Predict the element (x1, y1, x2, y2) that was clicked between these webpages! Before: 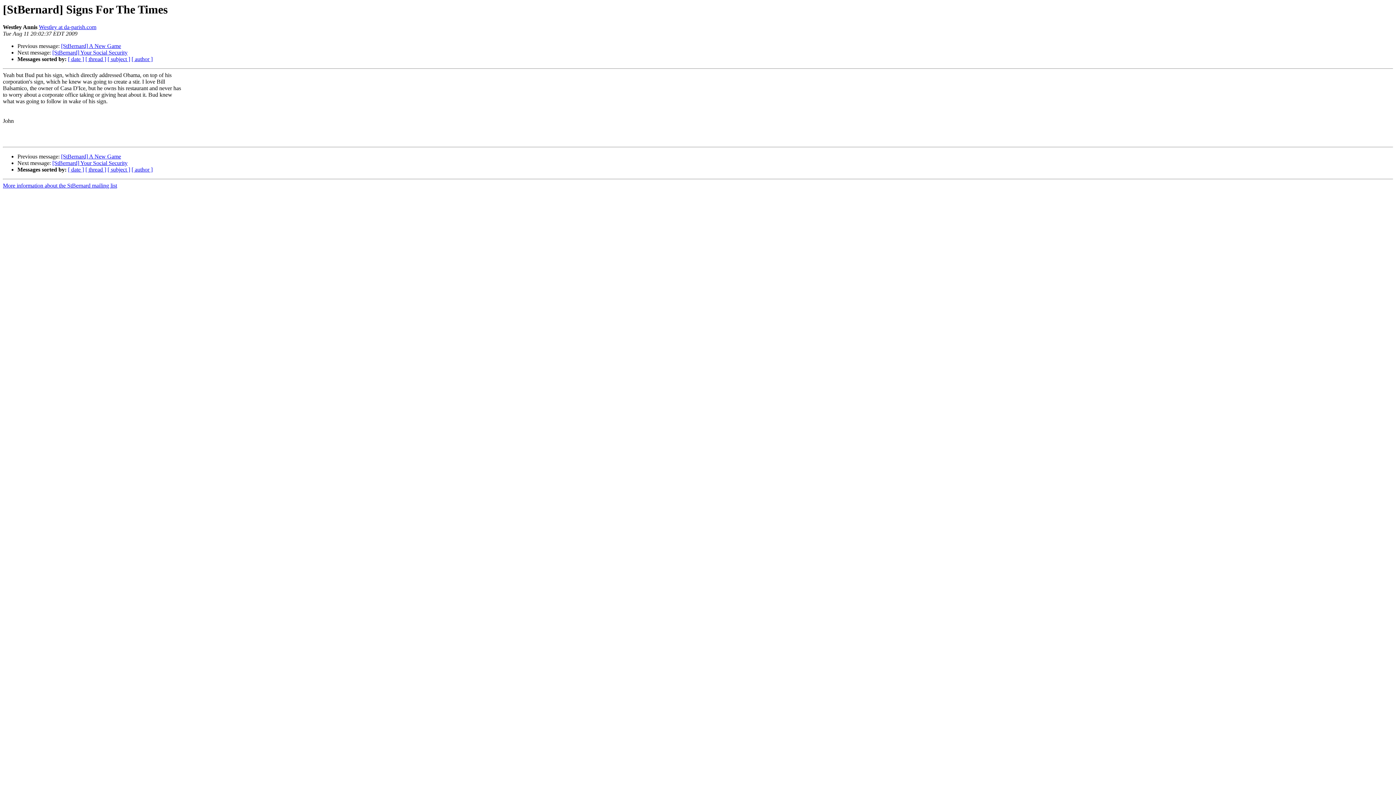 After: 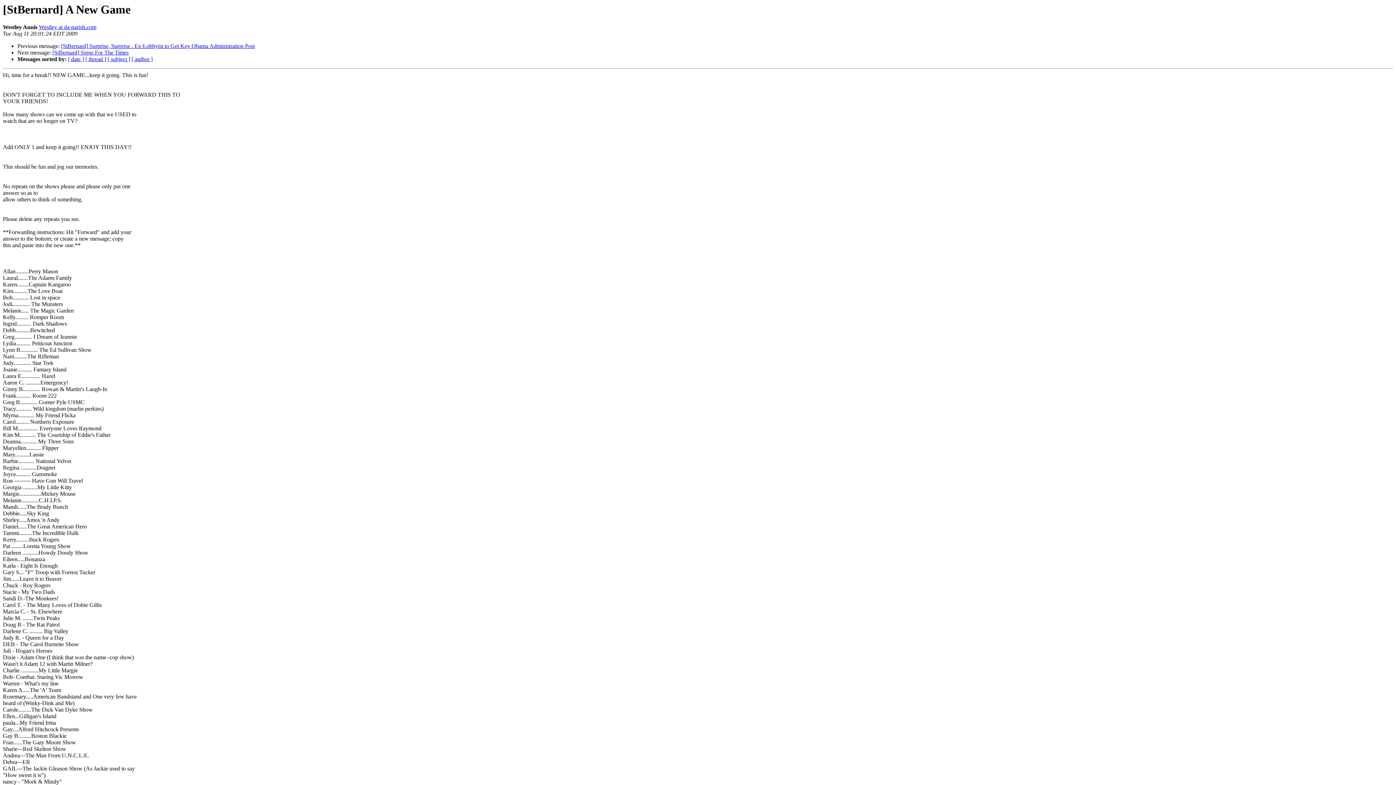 Action: bbox: (61, 43, 121, 49) label: [StBernard] A New Game